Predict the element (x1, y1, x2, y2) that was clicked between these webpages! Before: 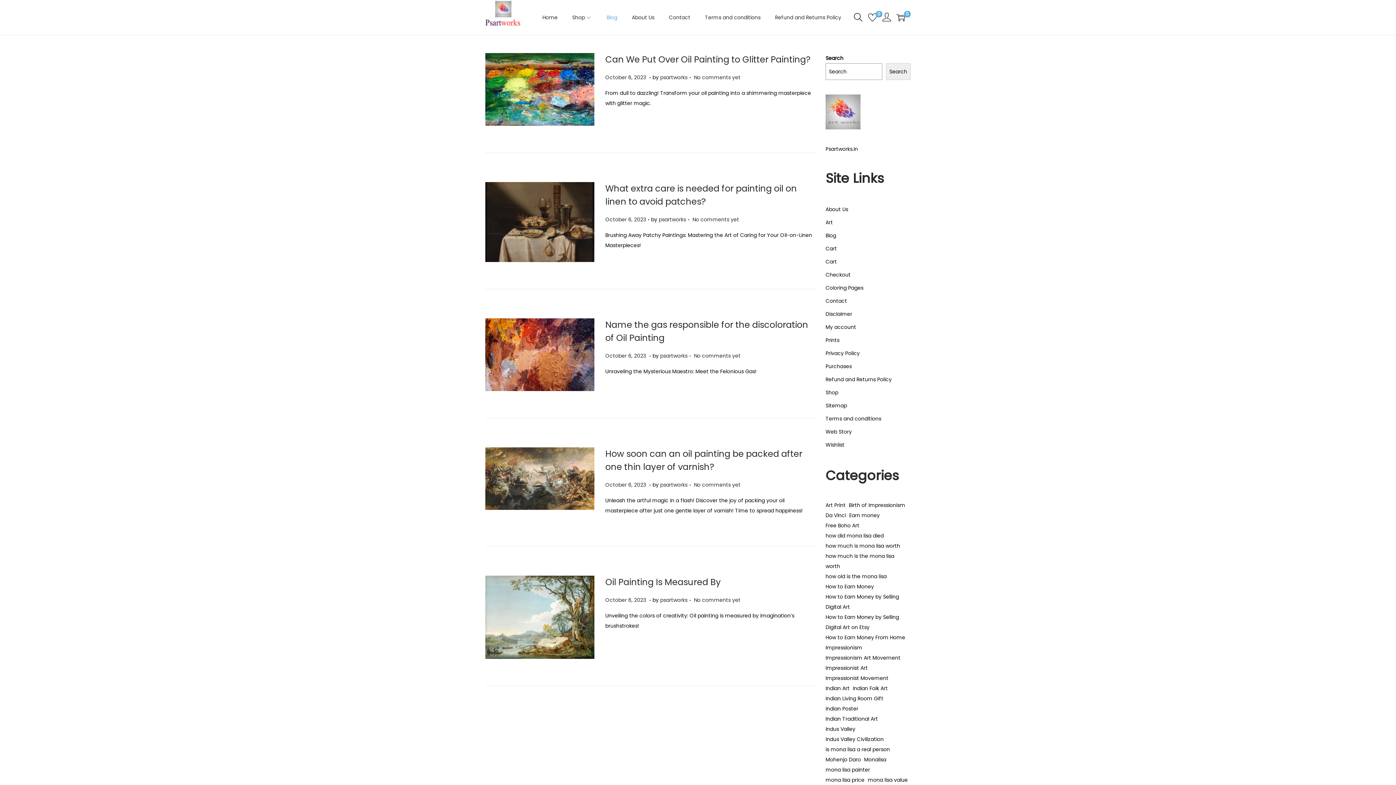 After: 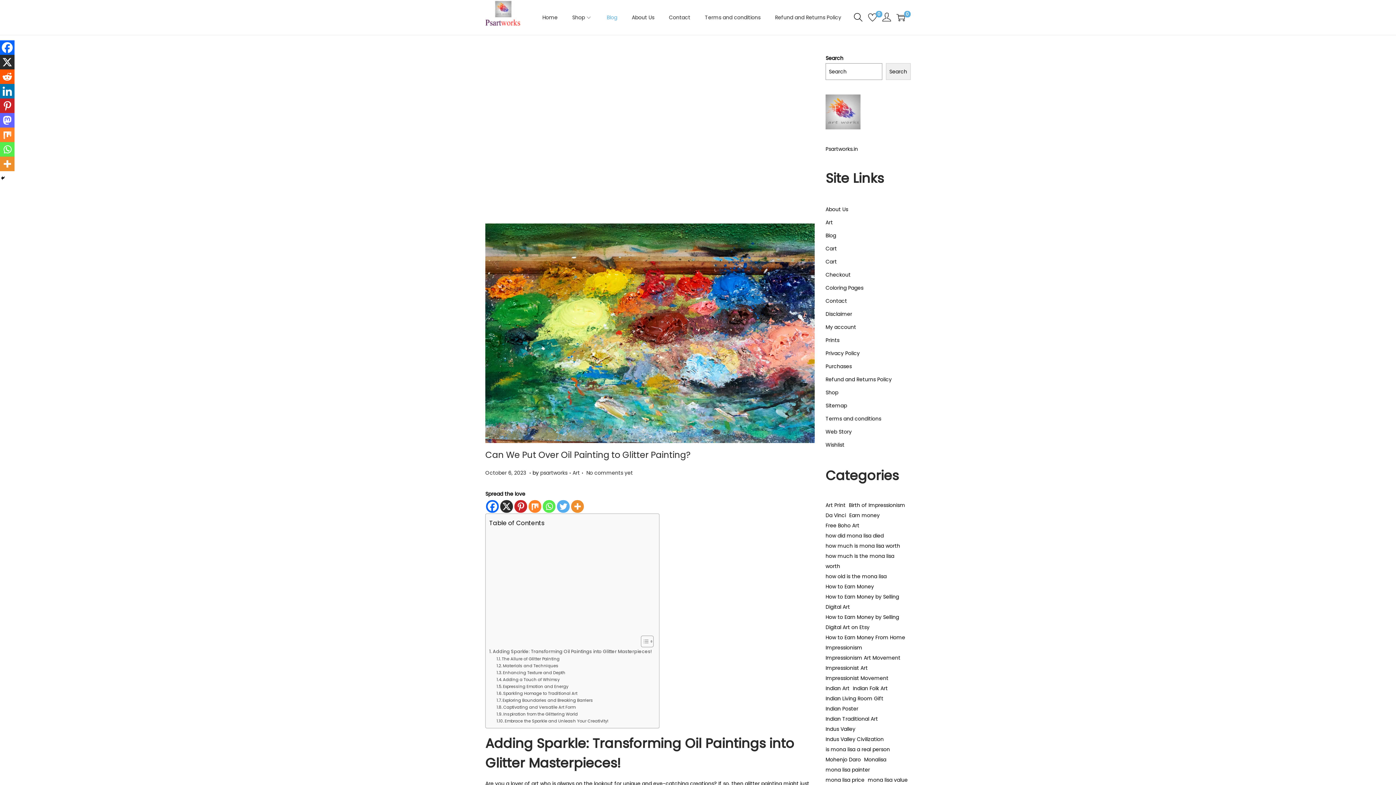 Action: bbox: (605, 73, 647, 81) label: October 6, 2023 
October 6, 2023